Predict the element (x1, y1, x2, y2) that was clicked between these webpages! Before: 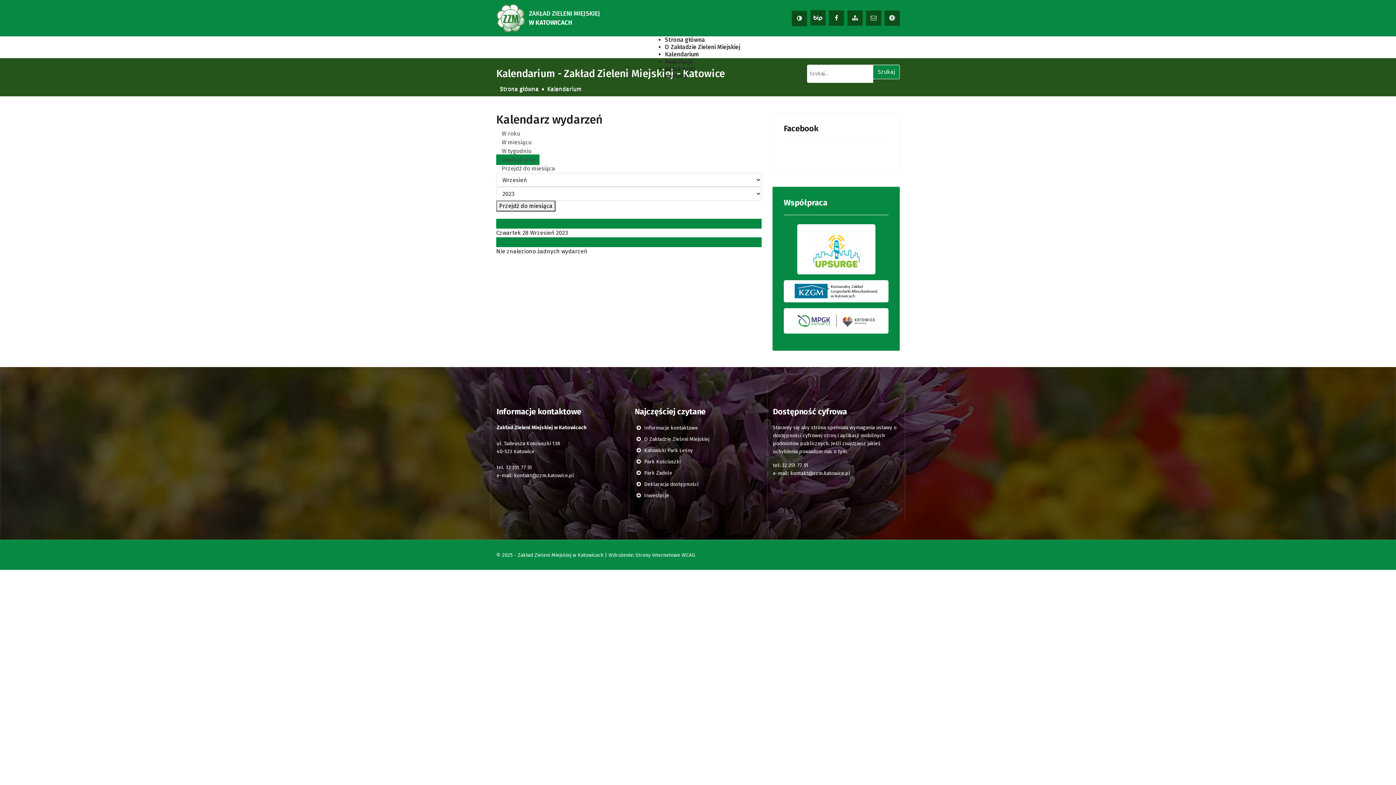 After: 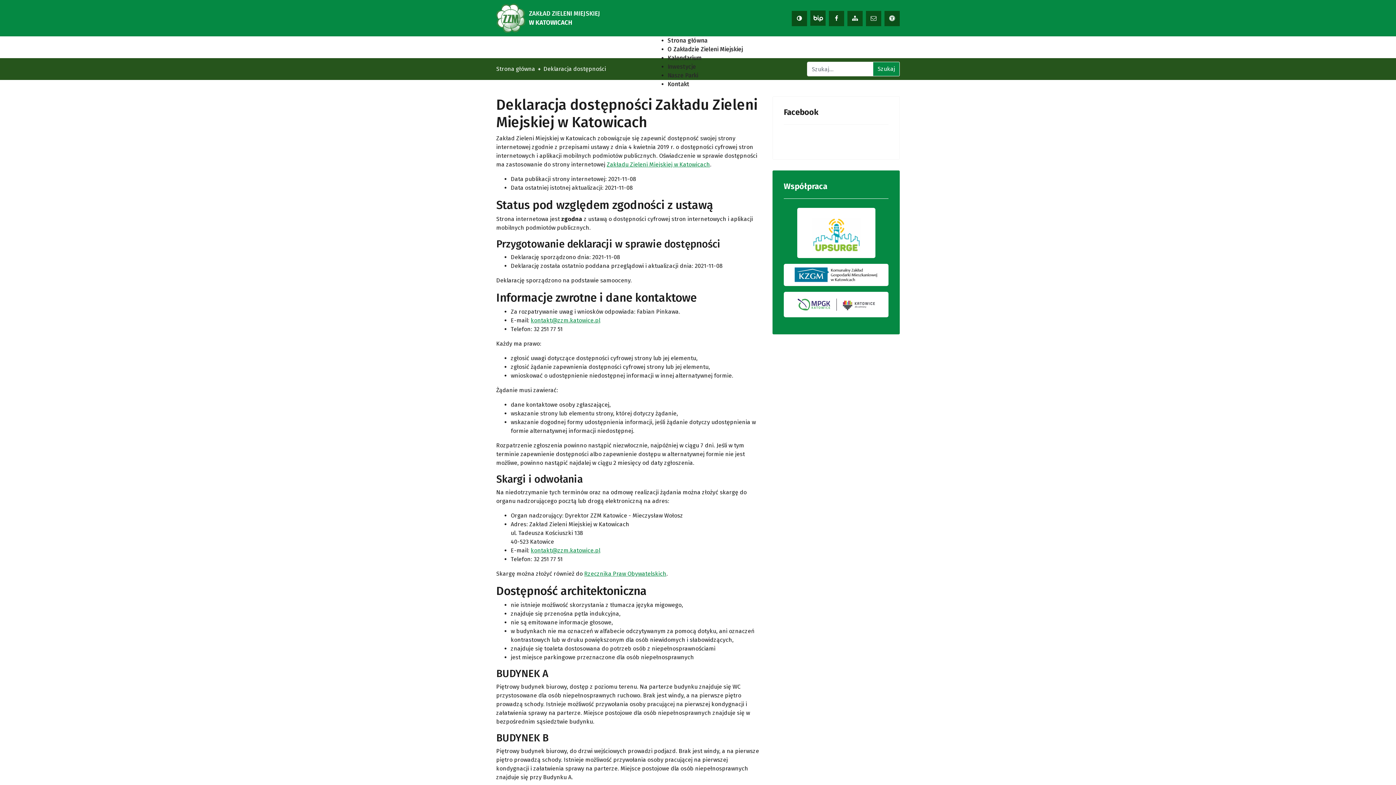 Action: label:  Deklaracja dostępności bbox: (634, 481, 761, 488)